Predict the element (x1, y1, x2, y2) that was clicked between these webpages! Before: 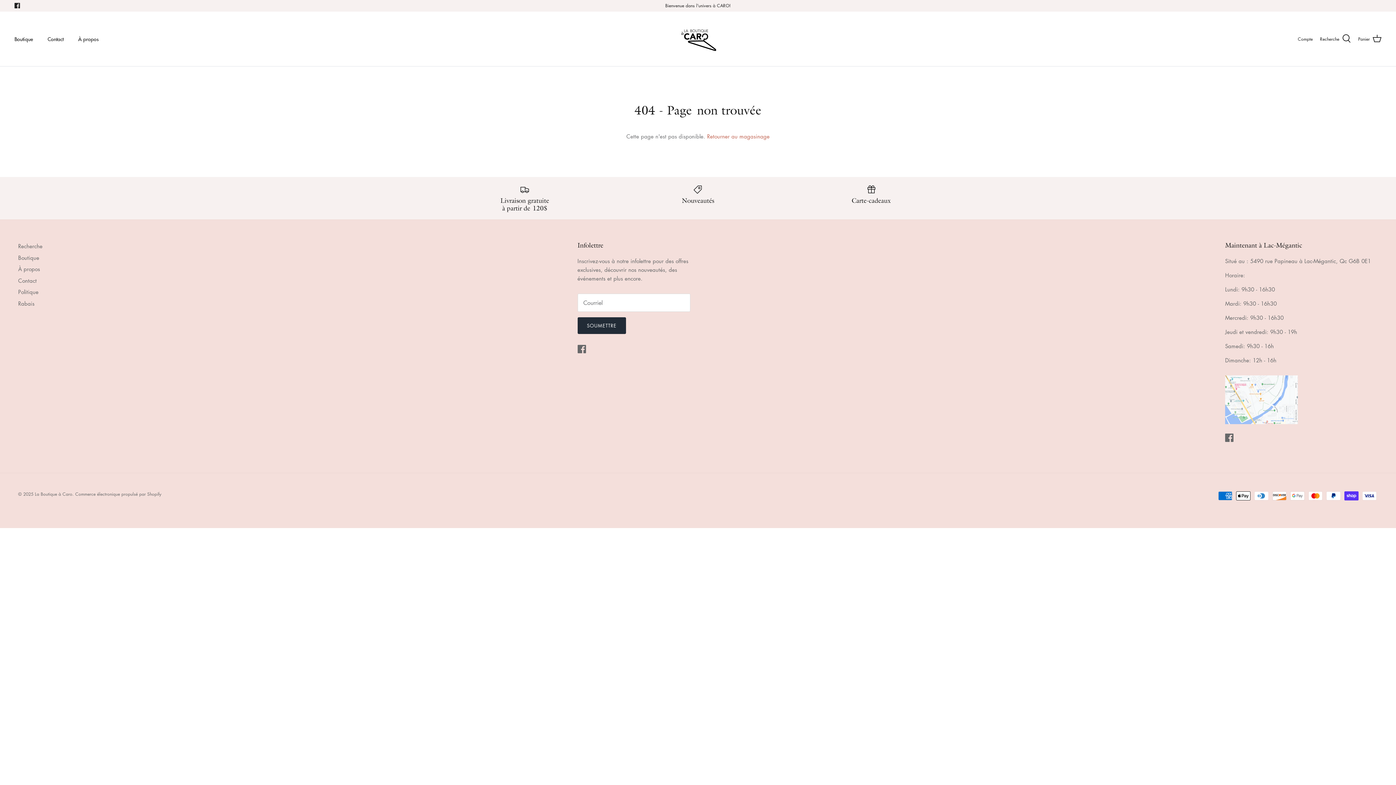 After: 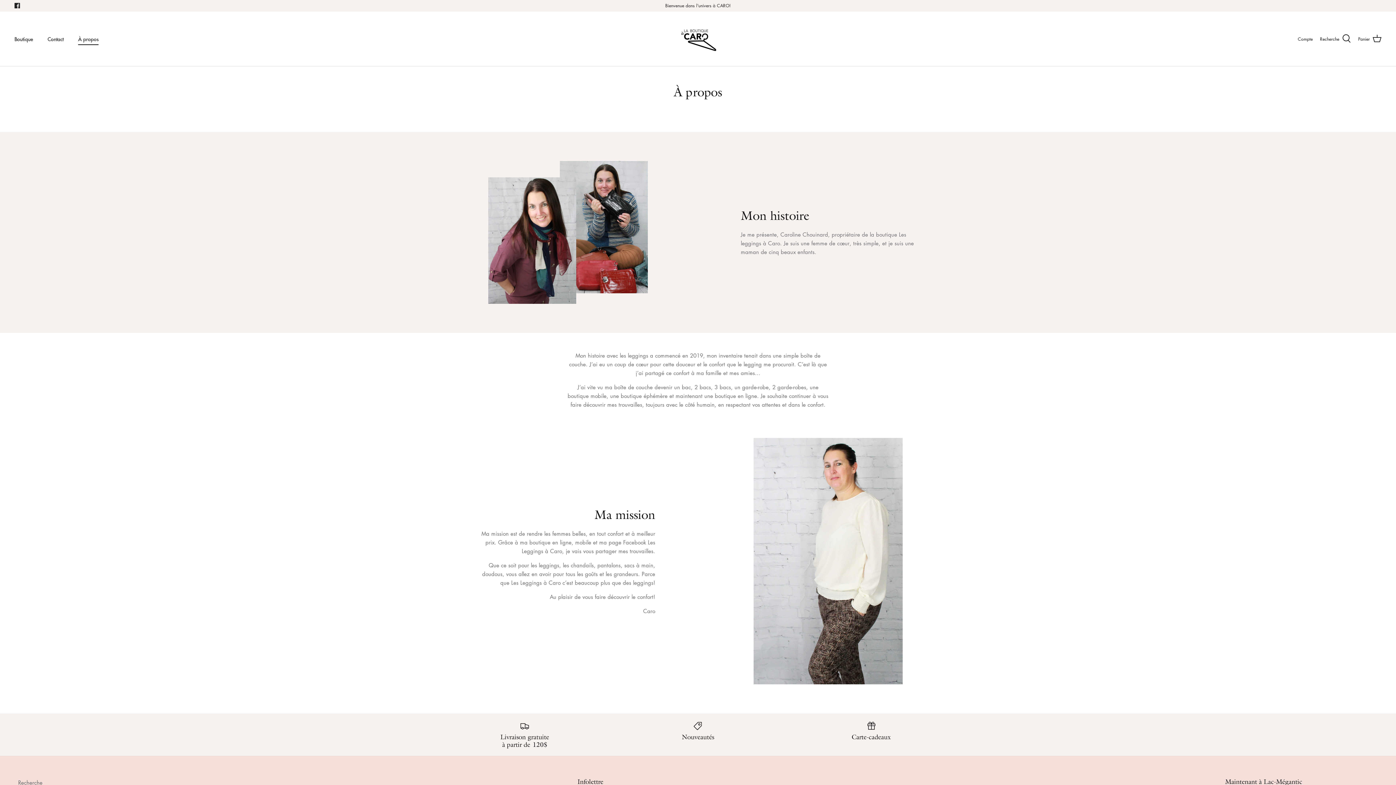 Action: bbox: (71, 27, 105, 50) label: À propos